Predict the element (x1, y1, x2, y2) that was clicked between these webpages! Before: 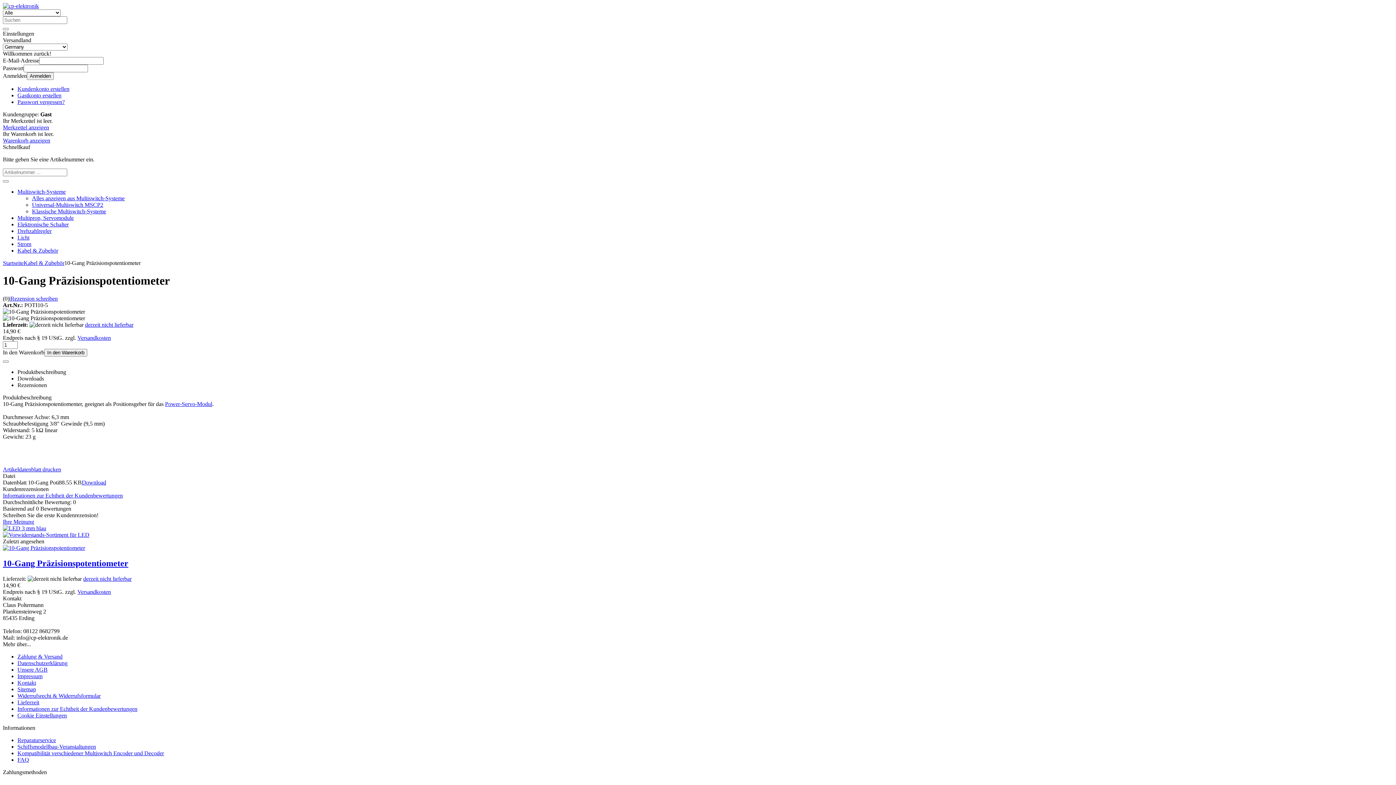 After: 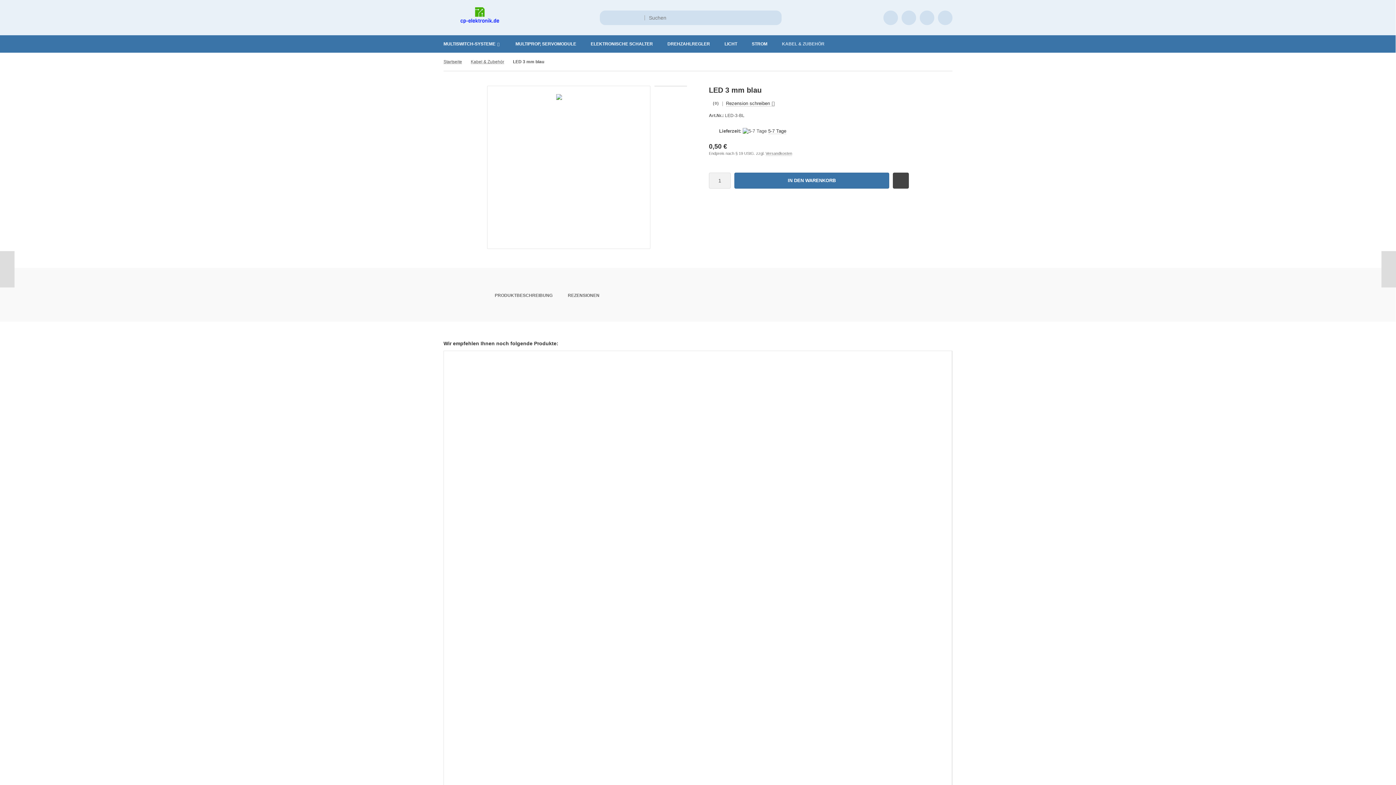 Action: bbox: (2, 525, 46, 531)